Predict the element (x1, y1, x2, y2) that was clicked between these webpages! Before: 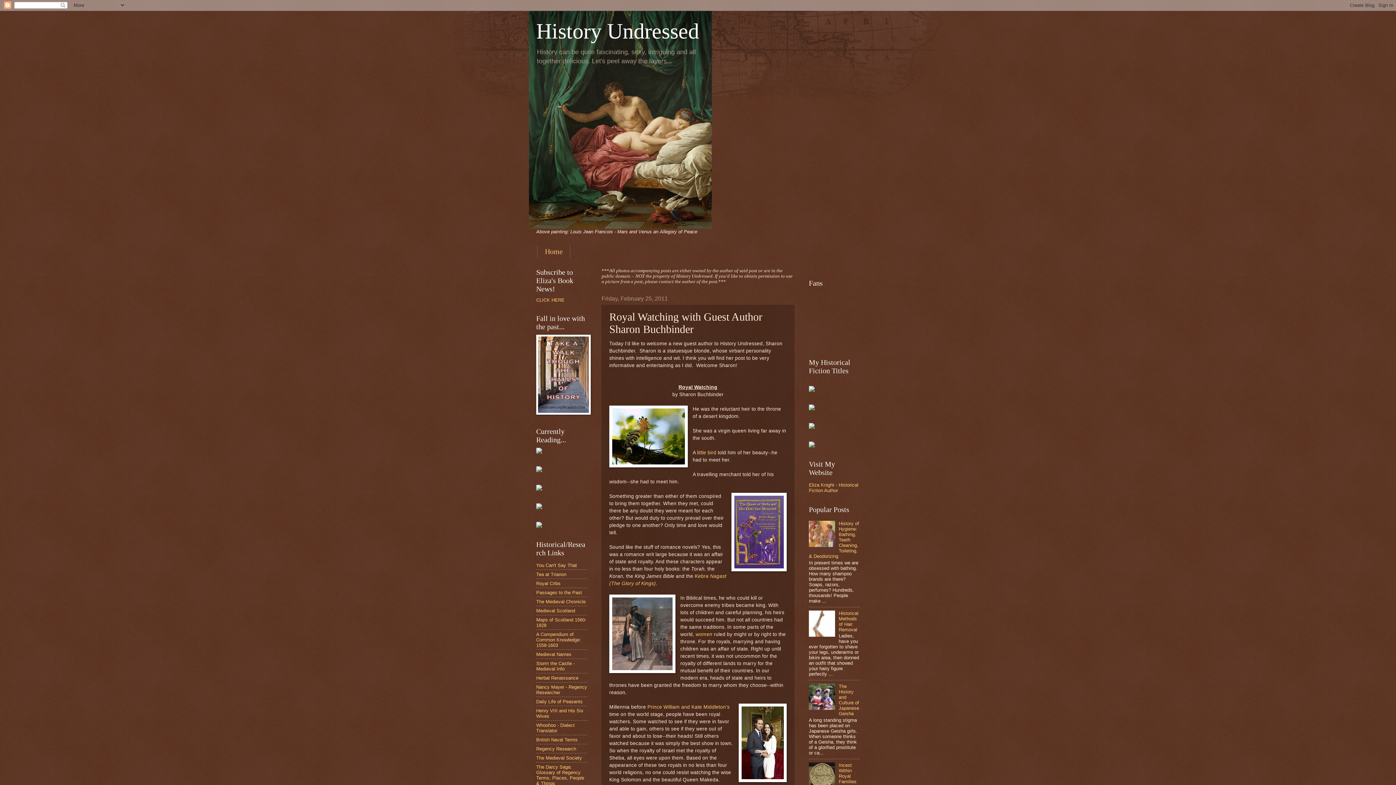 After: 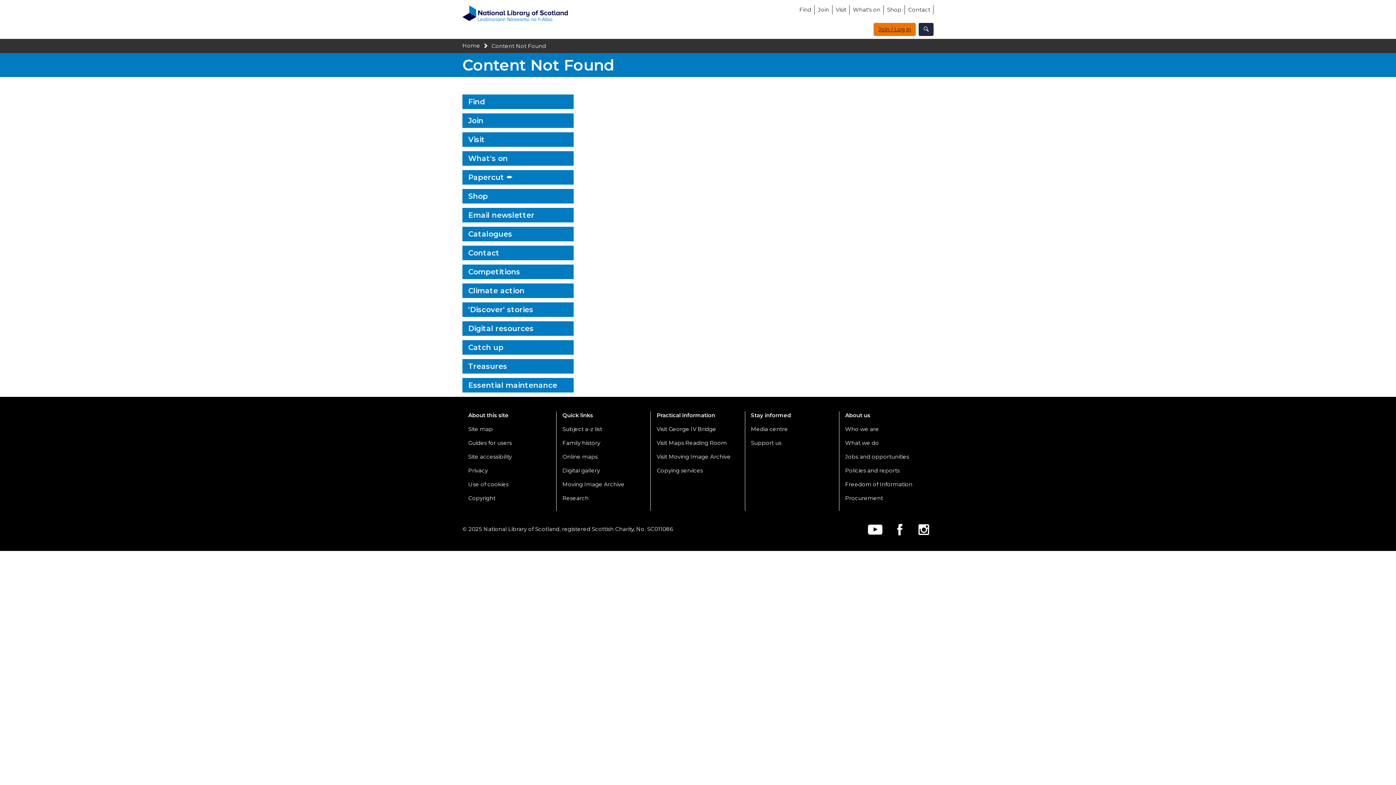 Action: label: Maps of Scotland 1560-1928 bbox: (536, 617, 586, 628)